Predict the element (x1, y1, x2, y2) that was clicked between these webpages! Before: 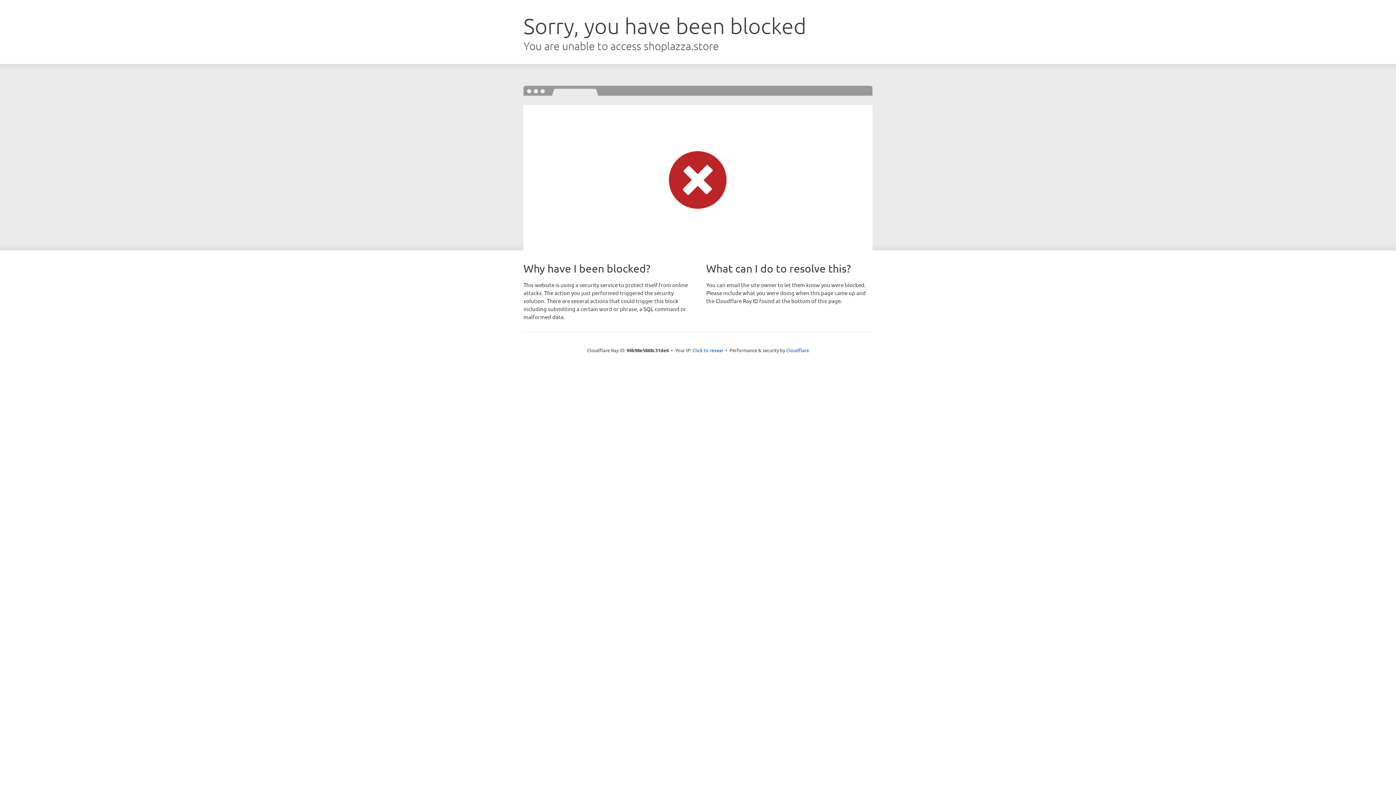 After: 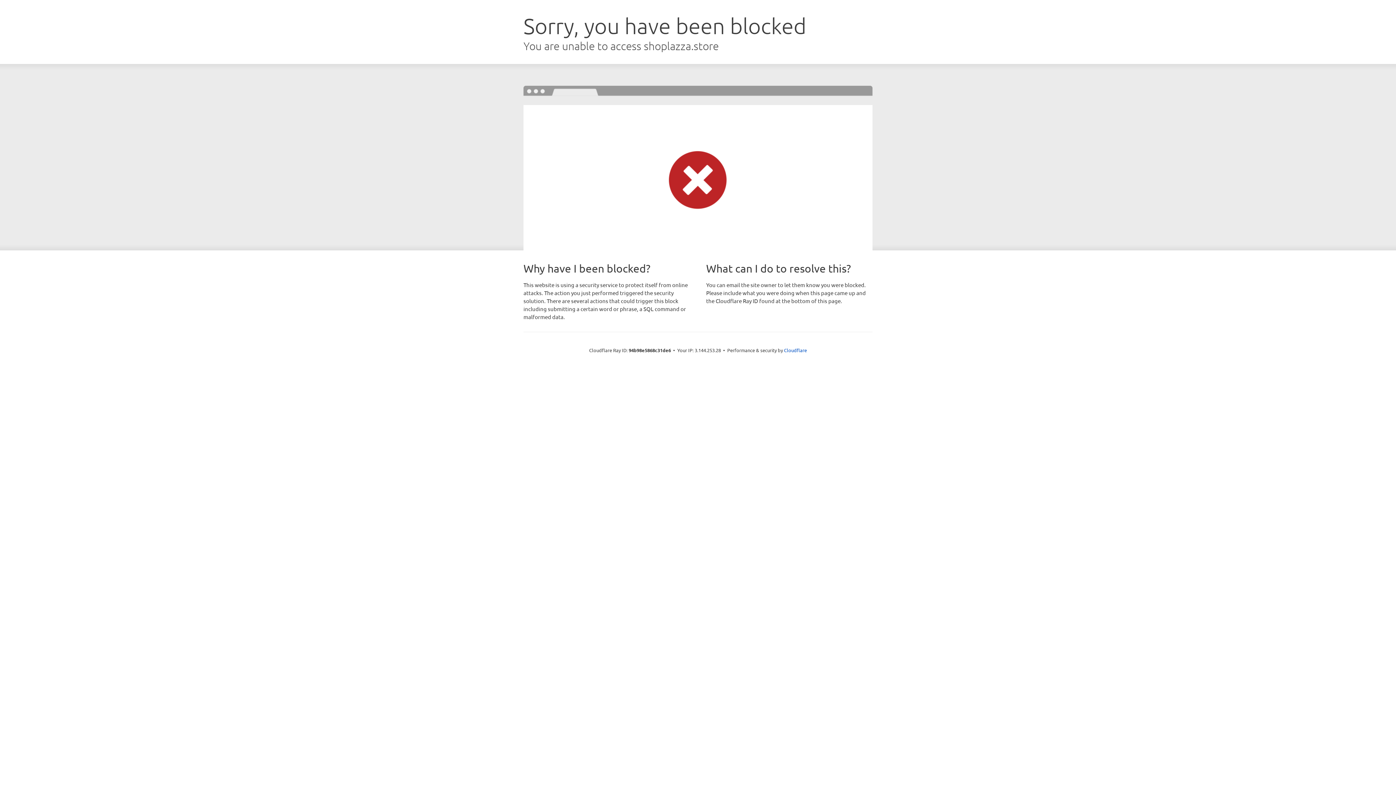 Action: label: Click to reveal bbox: (692, 346, 723, 353)